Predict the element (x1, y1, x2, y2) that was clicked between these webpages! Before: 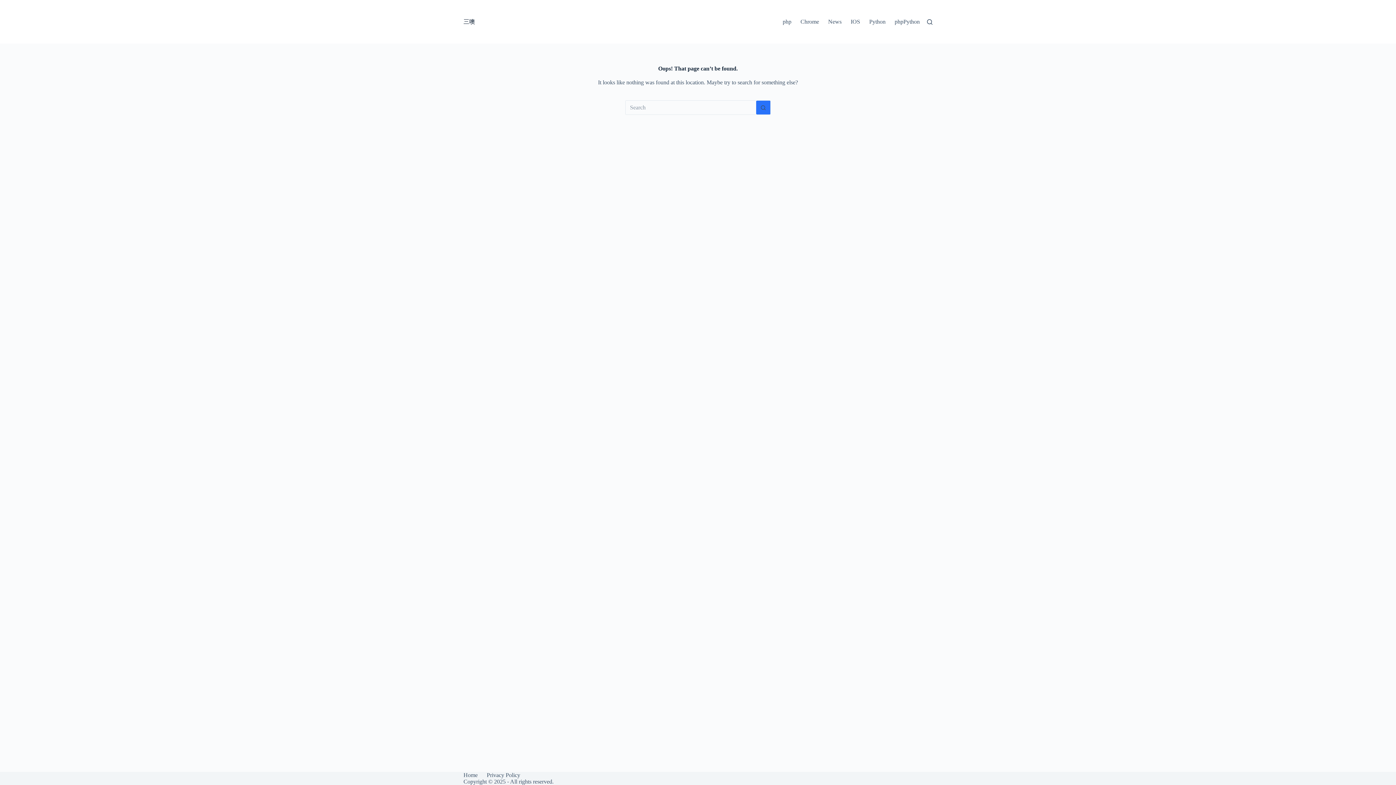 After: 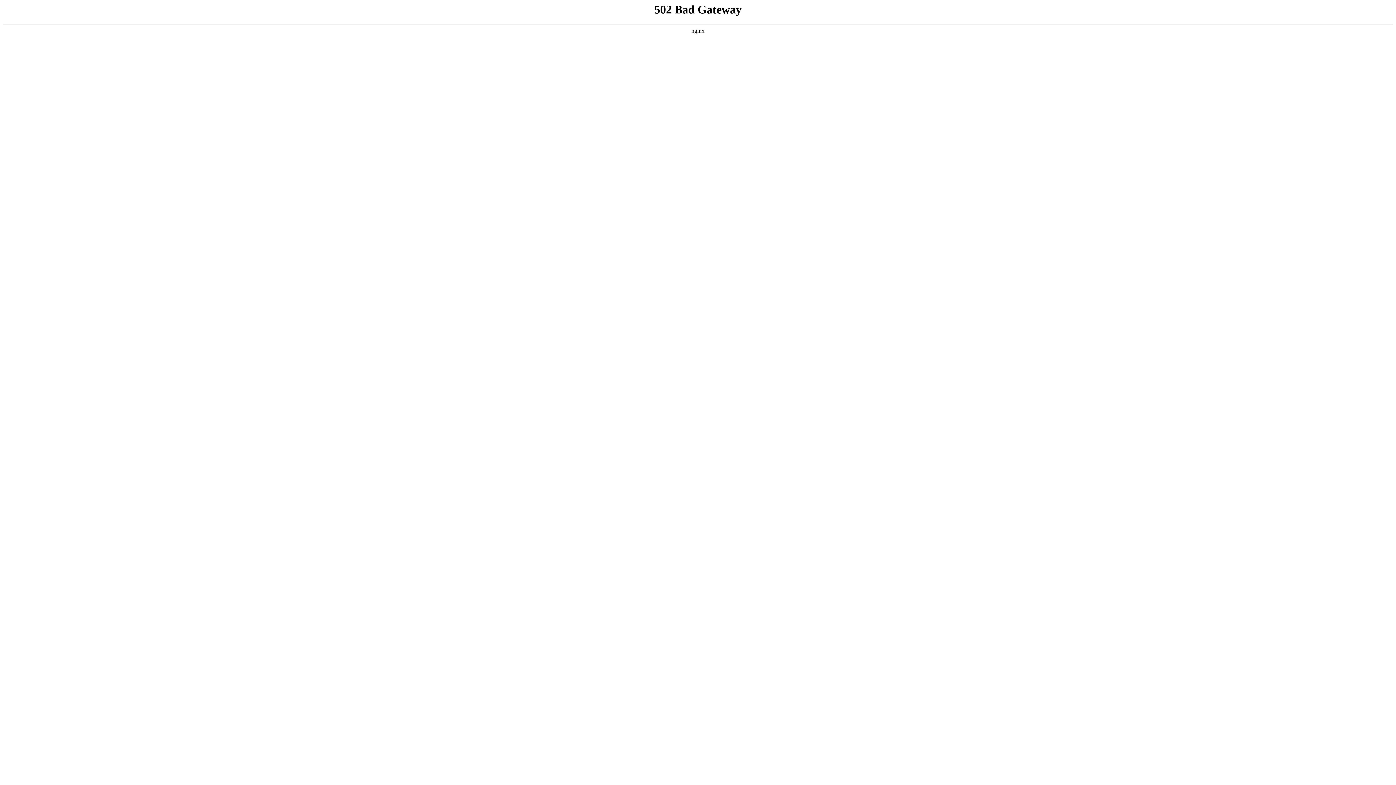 Action: label: phpPython bbox: (890, 0, 920, 43)